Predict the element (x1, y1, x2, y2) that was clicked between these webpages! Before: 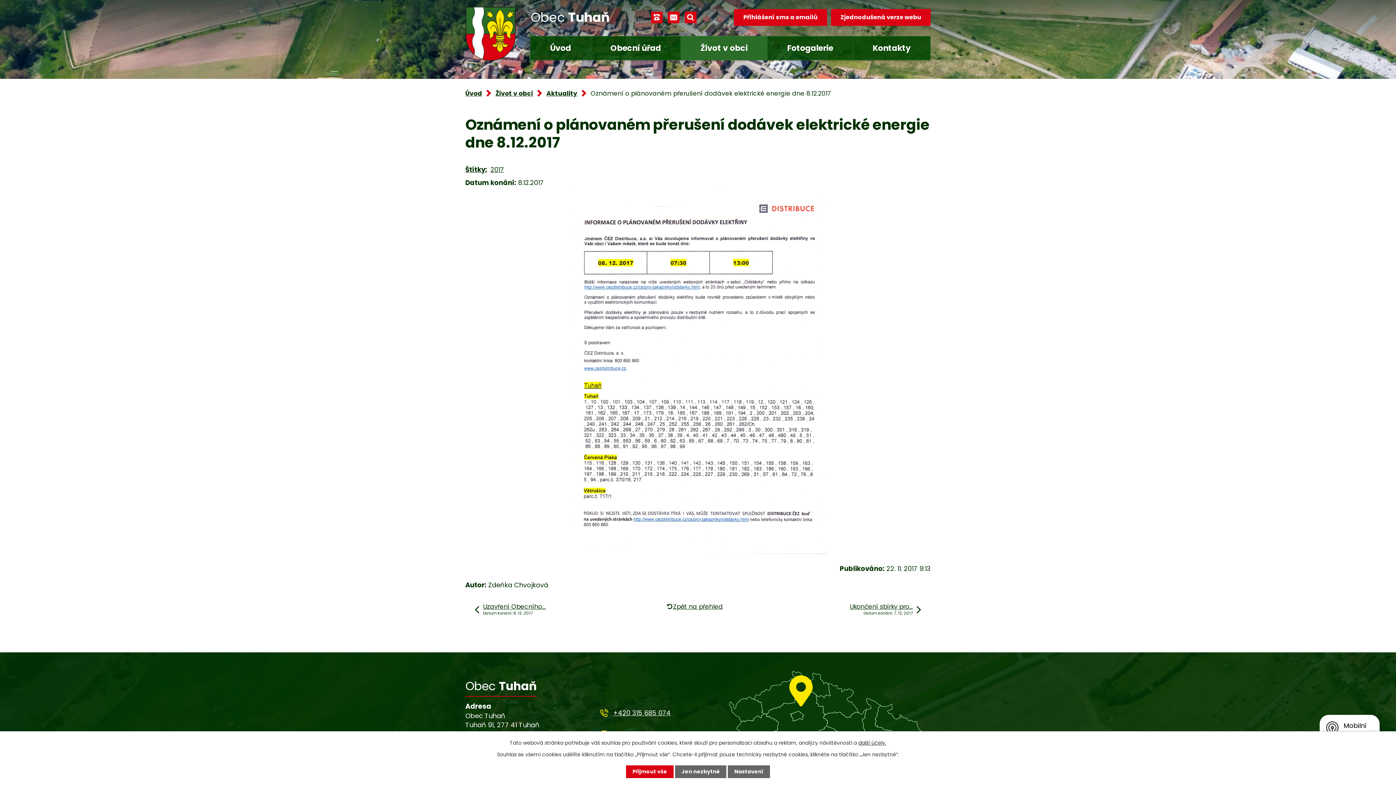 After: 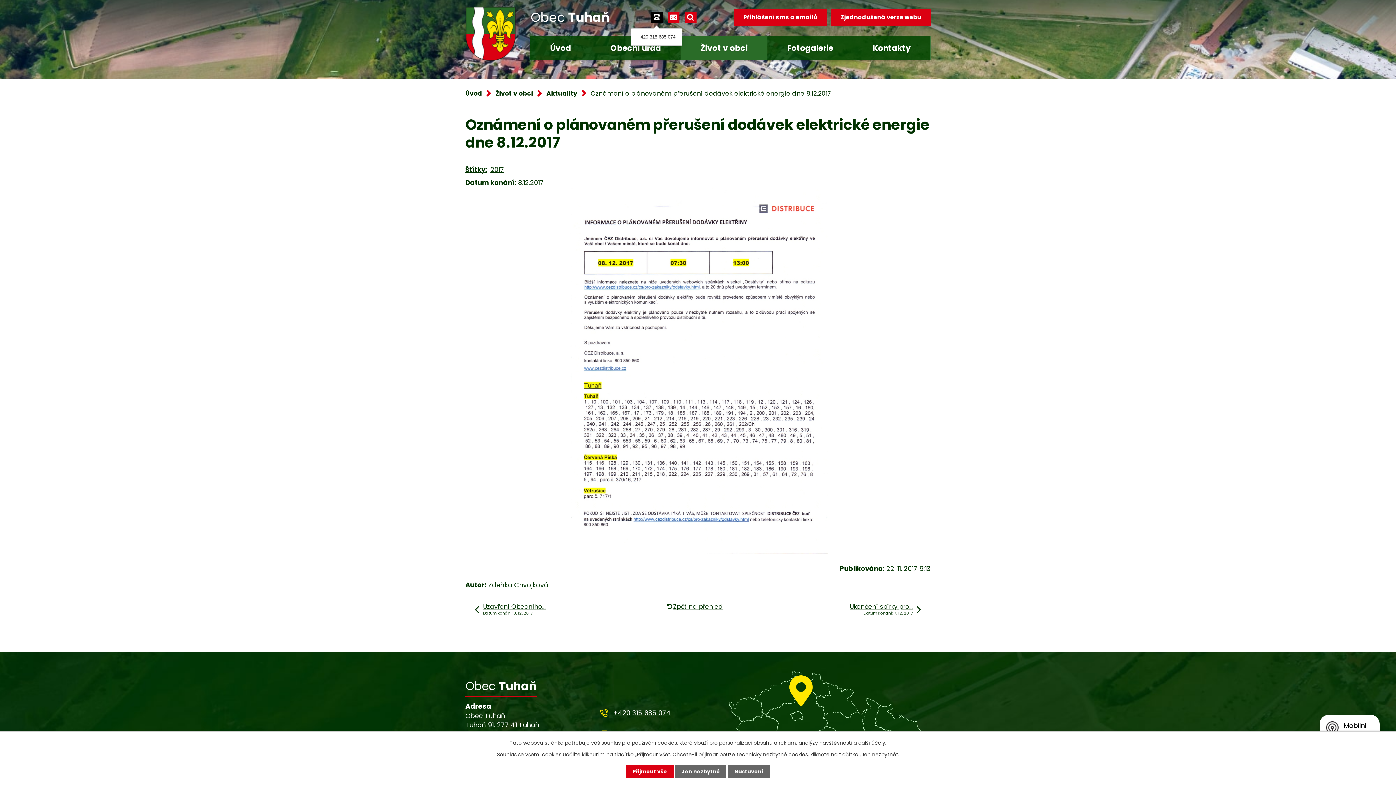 Action: bbox: (651, 11, 662, 23)